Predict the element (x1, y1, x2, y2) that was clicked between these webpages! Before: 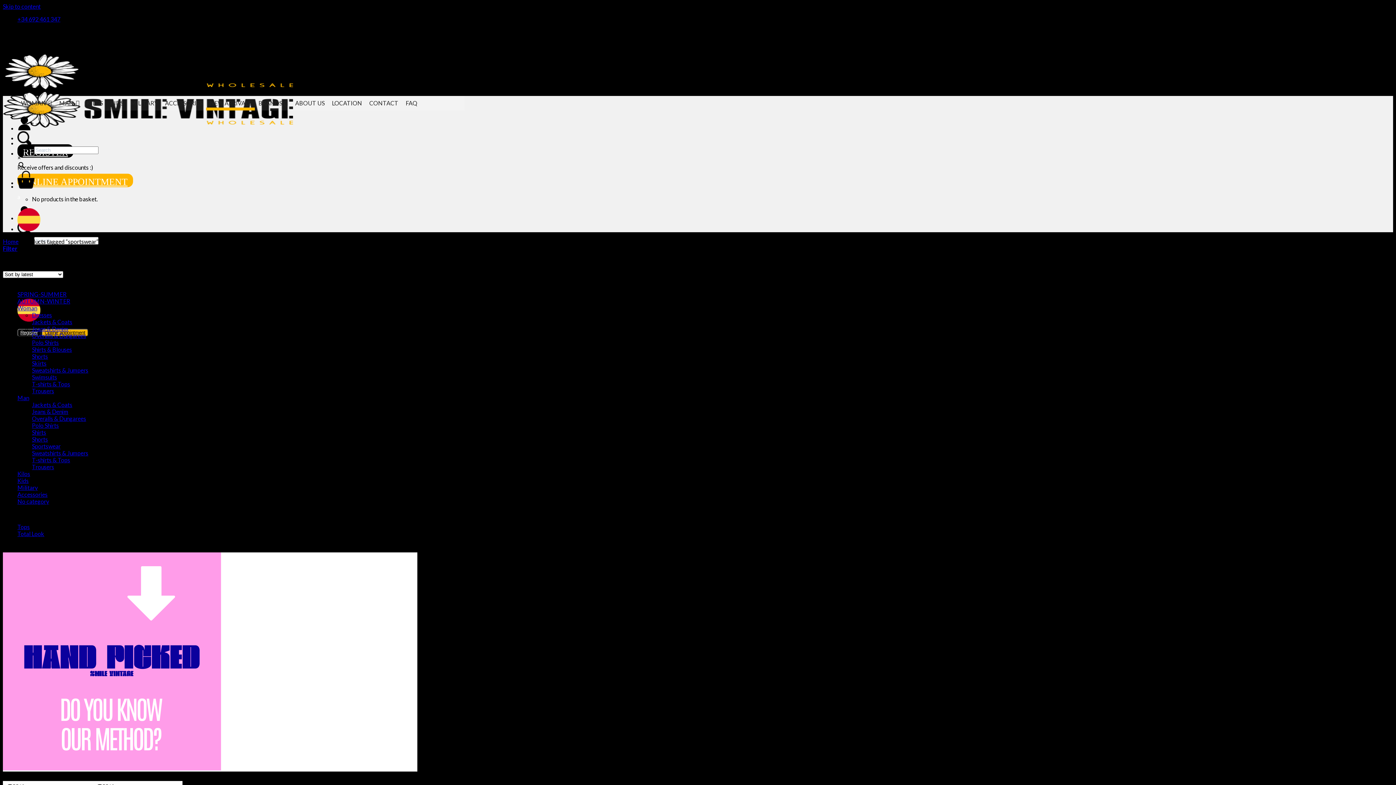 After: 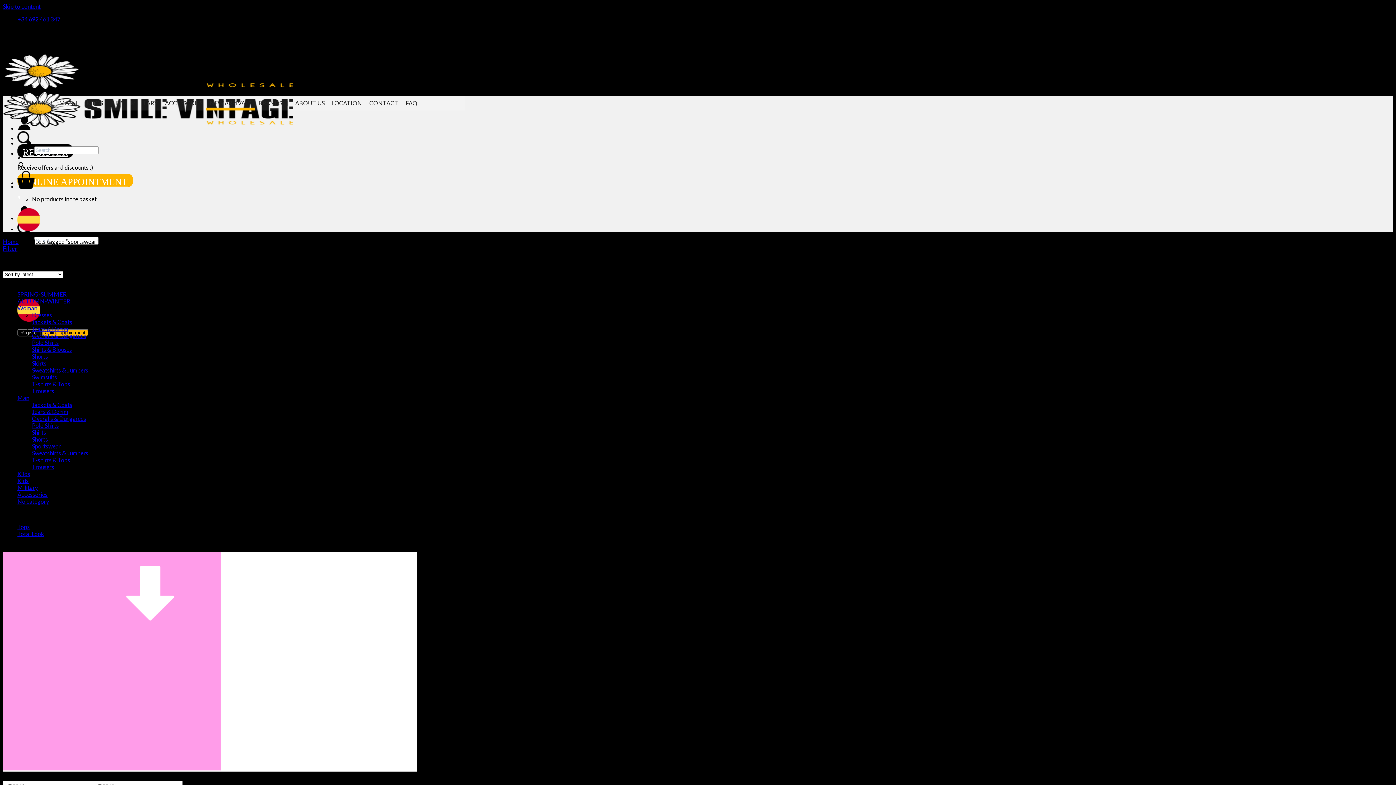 Action: label: +34 692 461 347 bbox: (17, 15, 60, 22)